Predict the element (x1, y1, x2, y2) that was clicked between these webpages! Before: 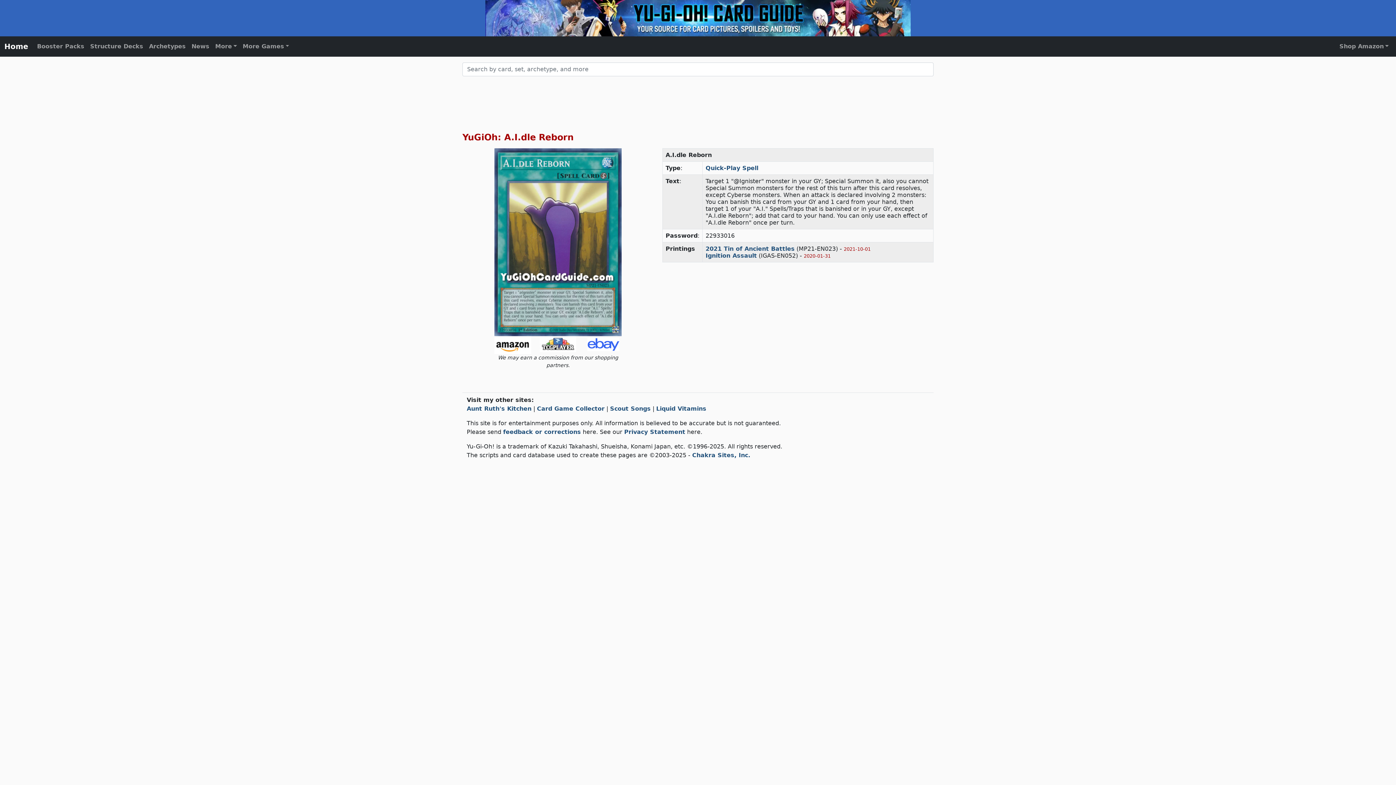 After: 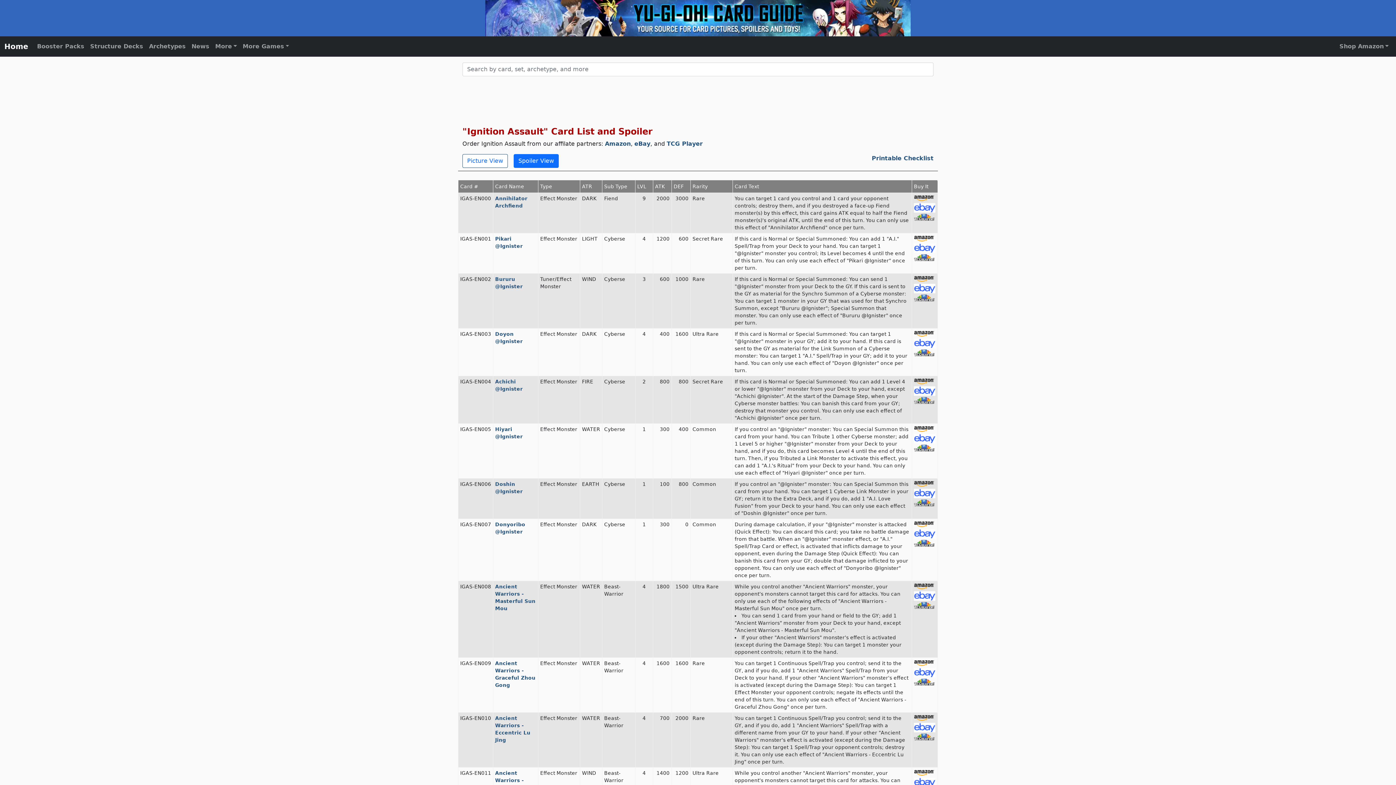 Action: bbox: (705, 252, 757, 259) label: Ignition Assault